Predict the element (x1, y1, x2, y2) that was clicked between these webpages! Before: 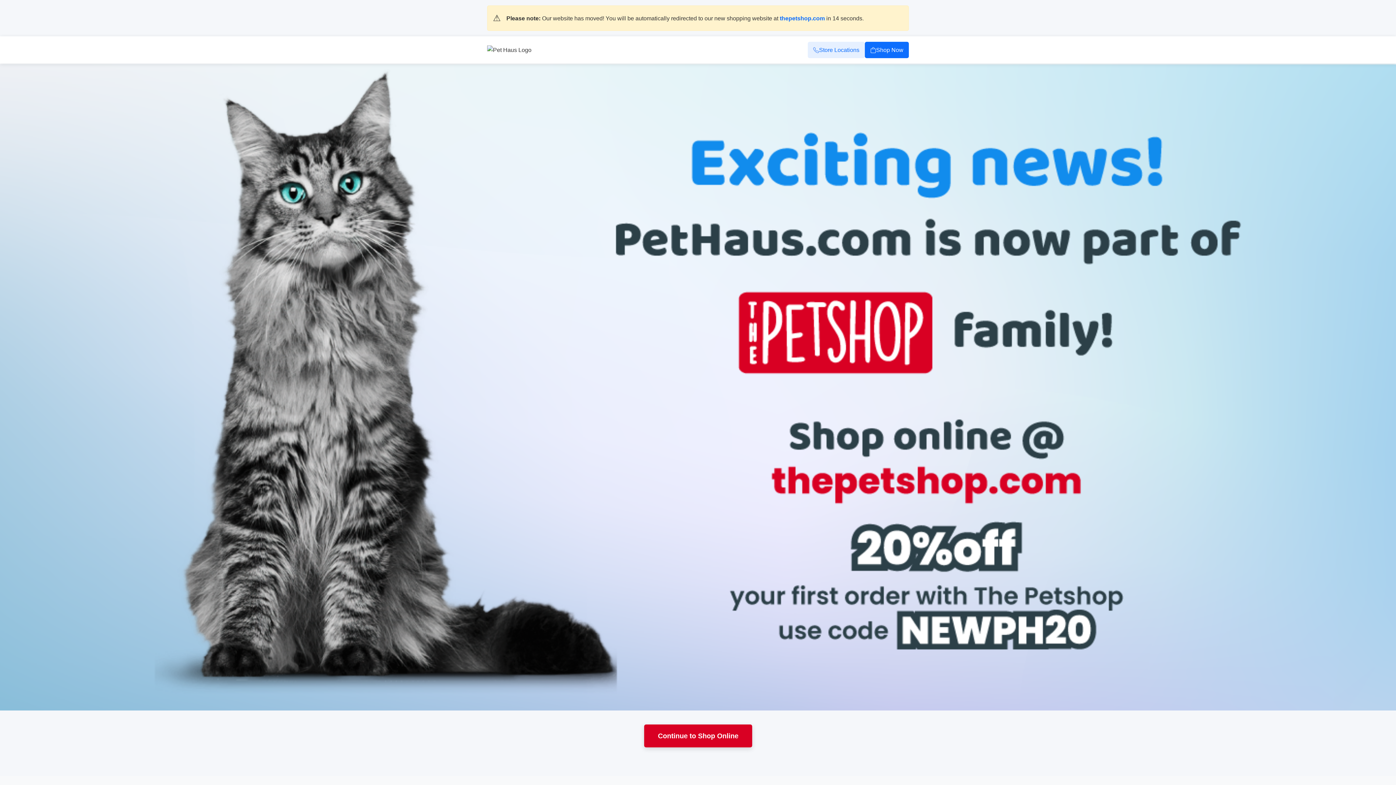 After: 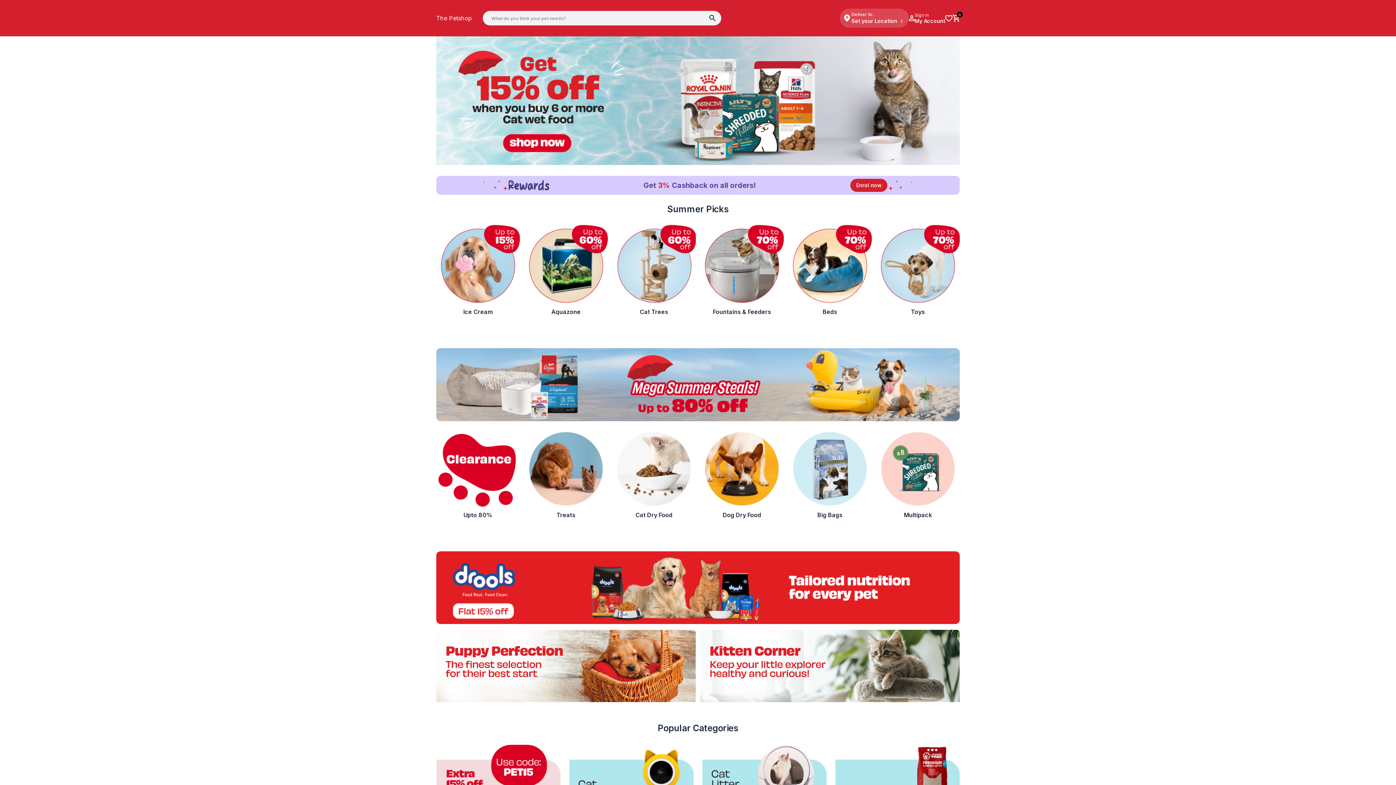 Action: bbox: (0, 63, 1396, 710)